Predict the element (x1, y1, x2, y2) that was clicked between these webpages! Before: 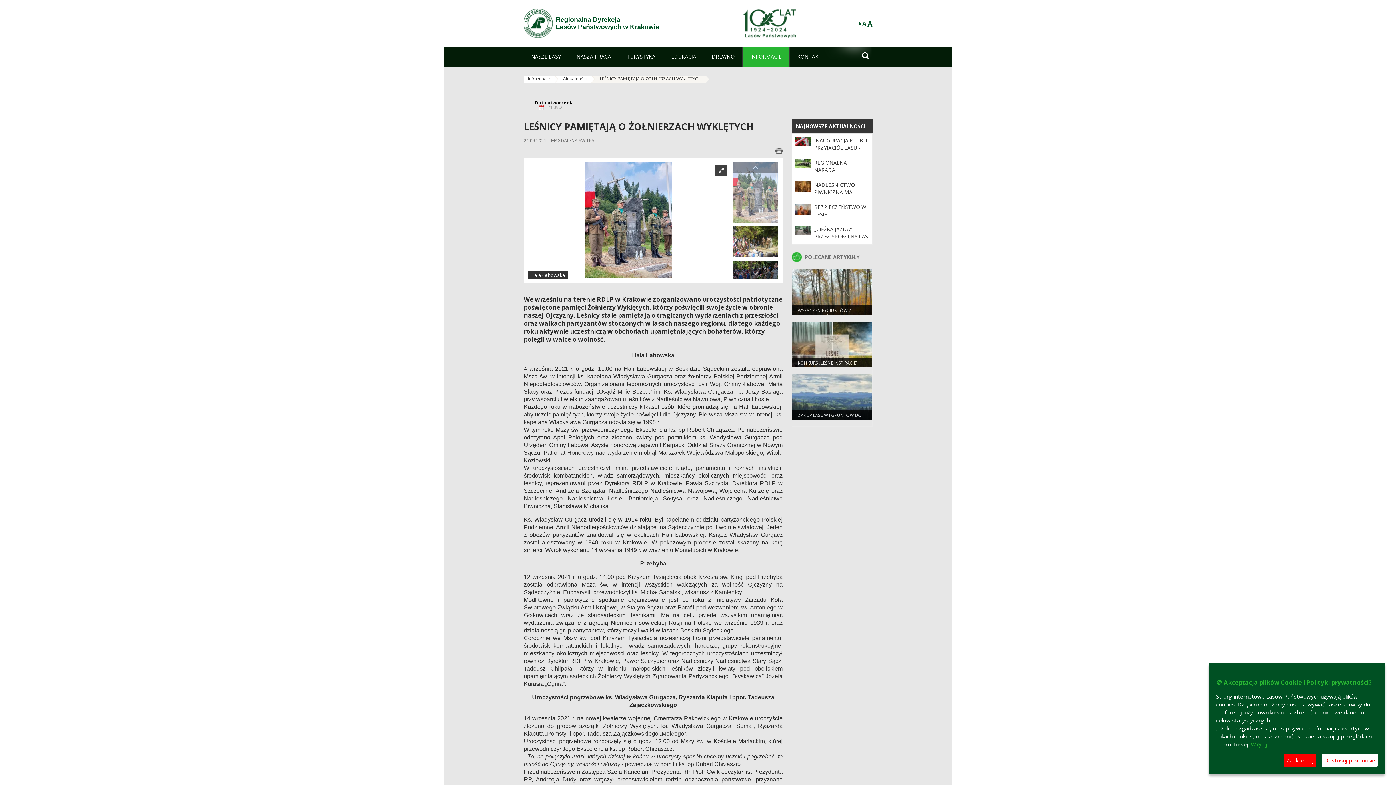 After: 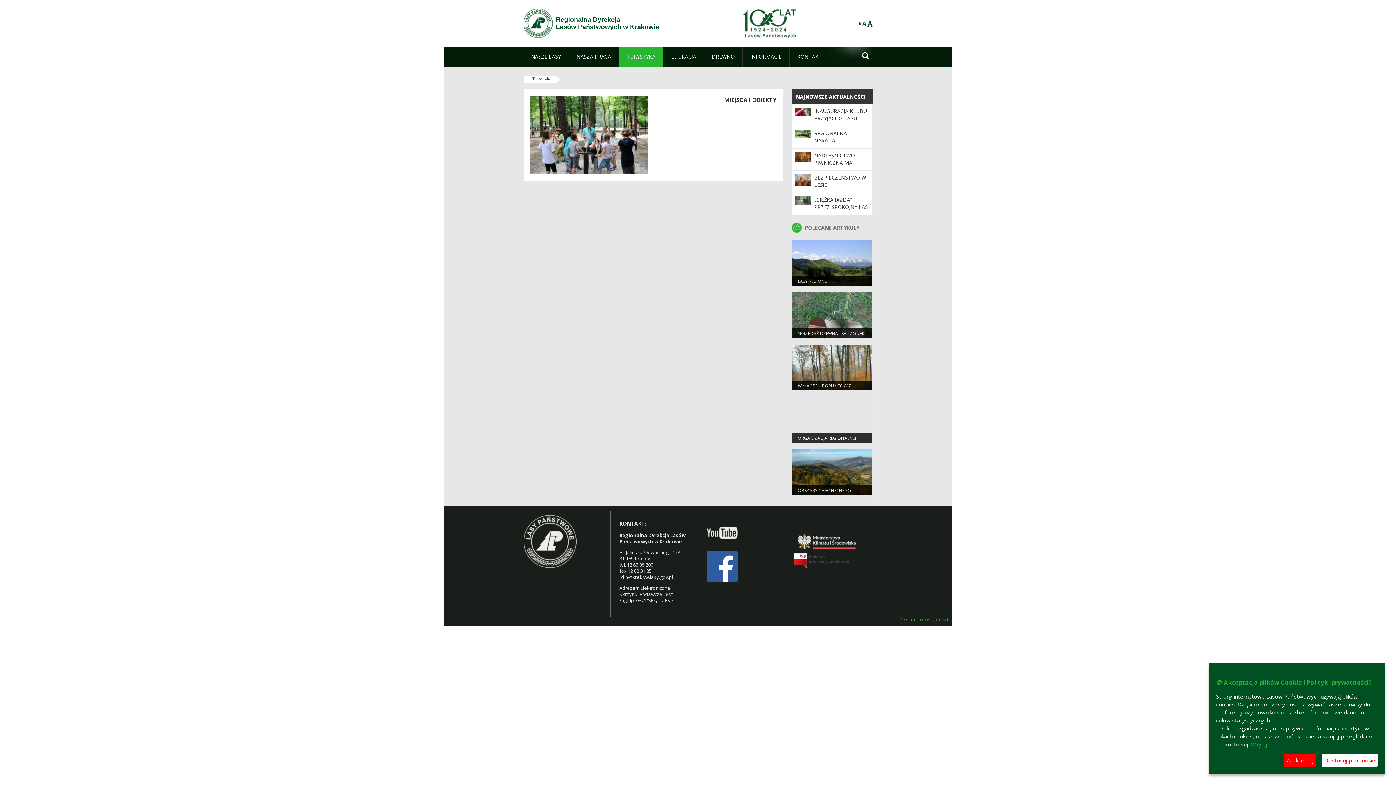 Action: label: TURYSTYKA bbox: (619, 46, 663, 66)